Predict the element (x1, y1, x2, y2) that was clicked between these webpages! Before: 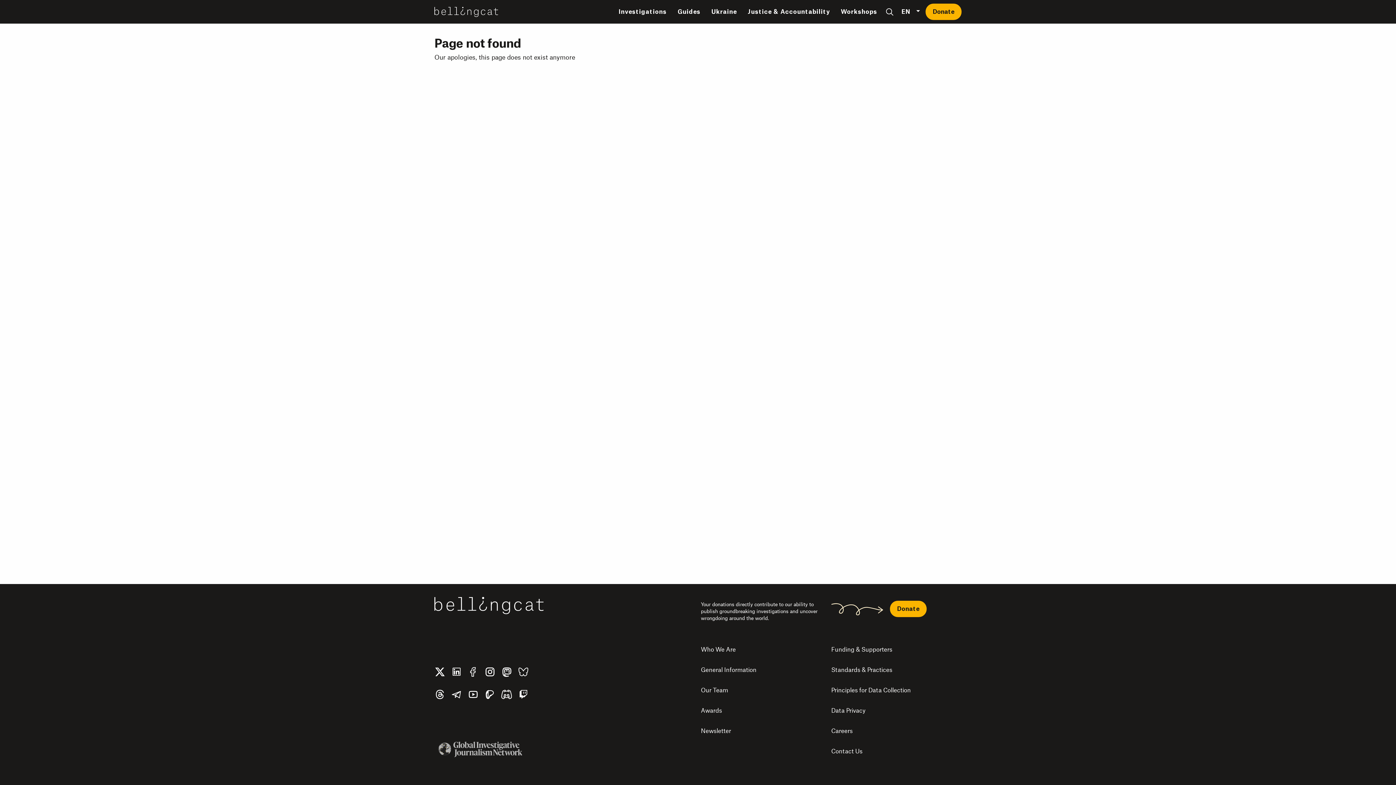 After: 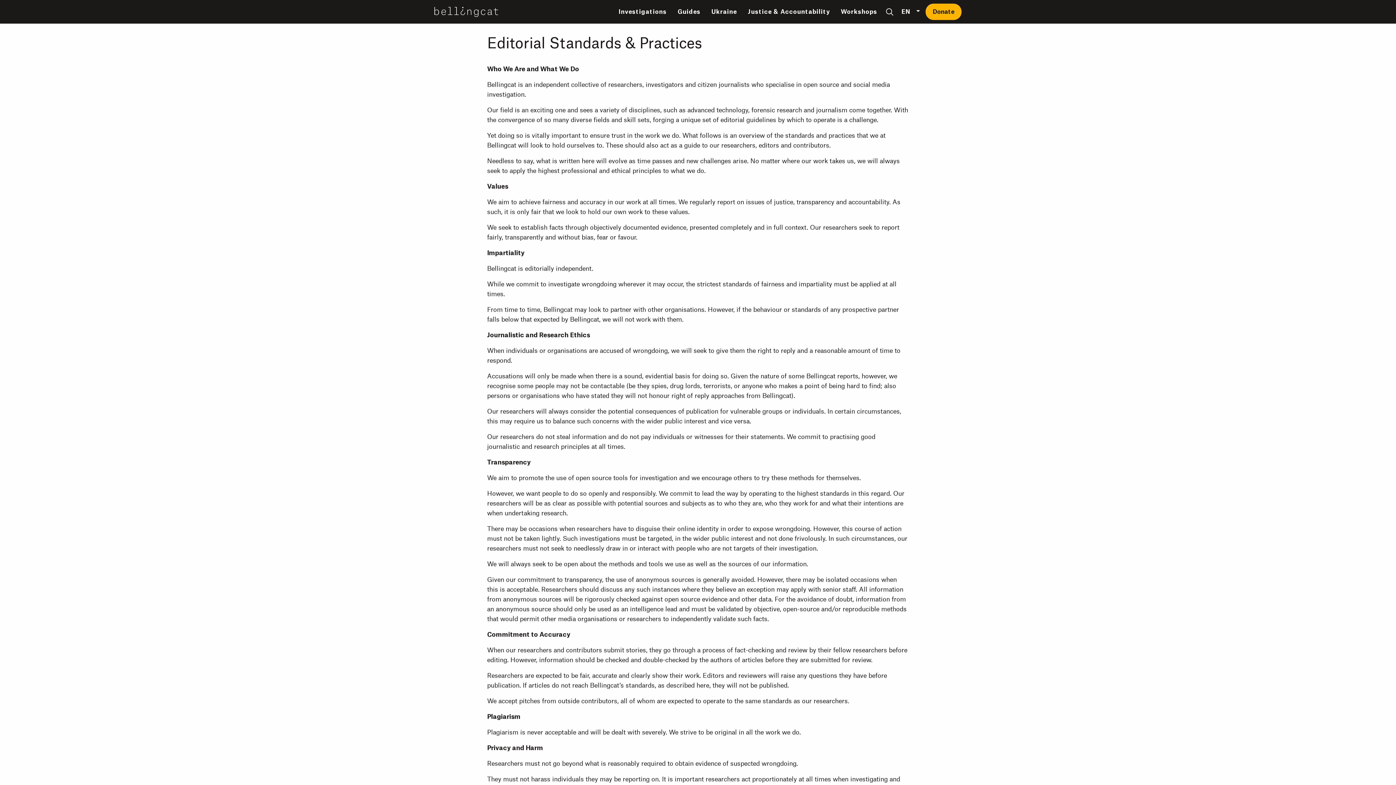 Action: label: Standards & Practices bbox: (831, 660, 961, 680)